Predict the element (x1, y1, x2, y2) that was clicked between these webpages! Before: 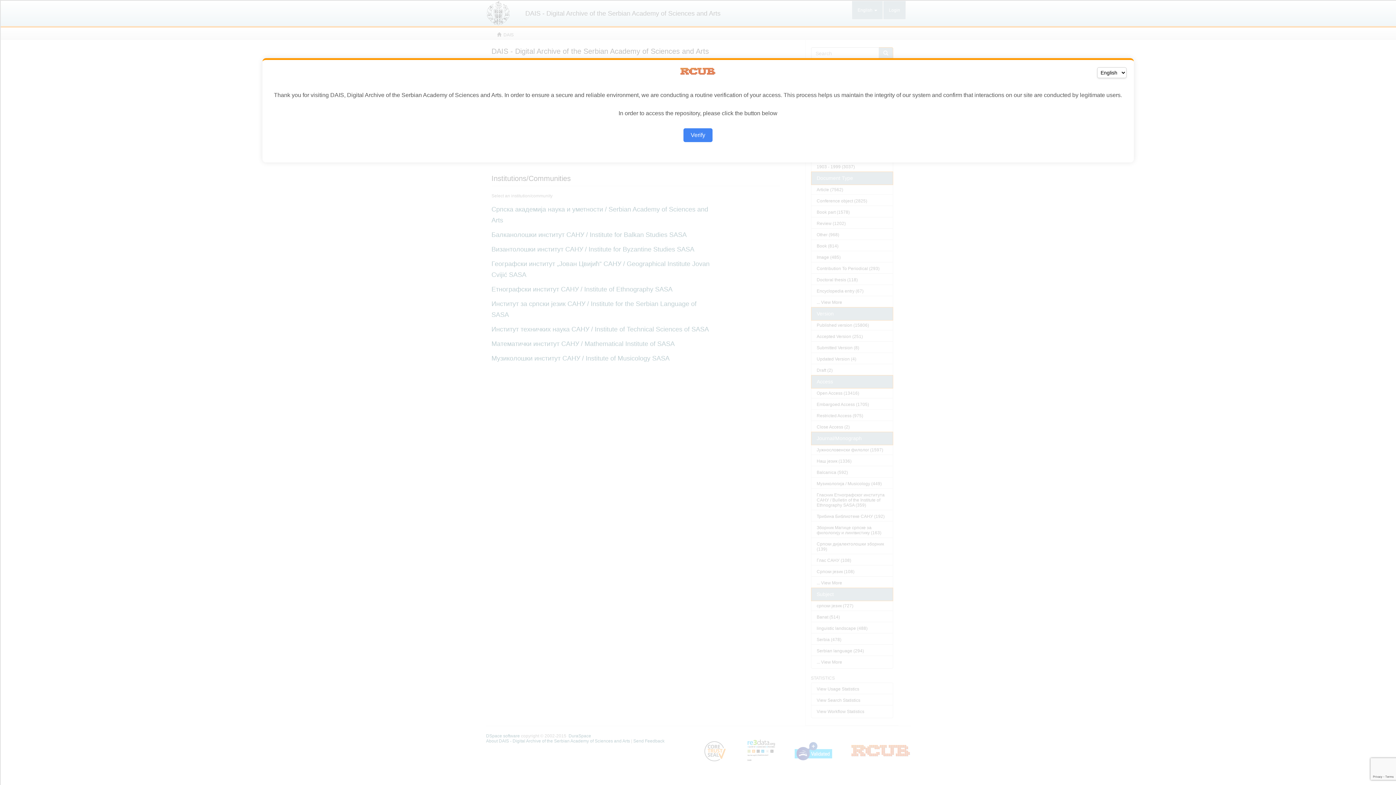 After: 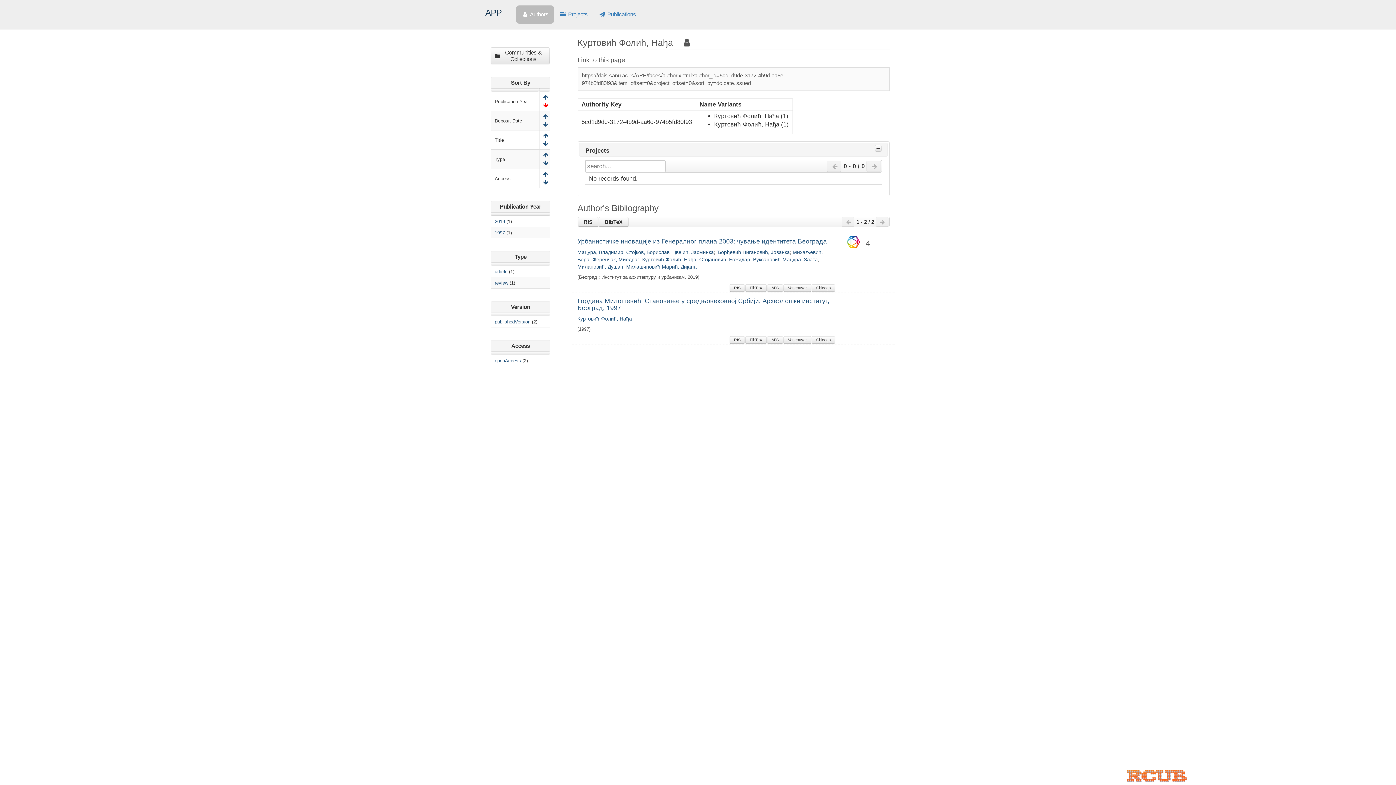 Action: label: Verify bbox: (683, 128, 712, 142)